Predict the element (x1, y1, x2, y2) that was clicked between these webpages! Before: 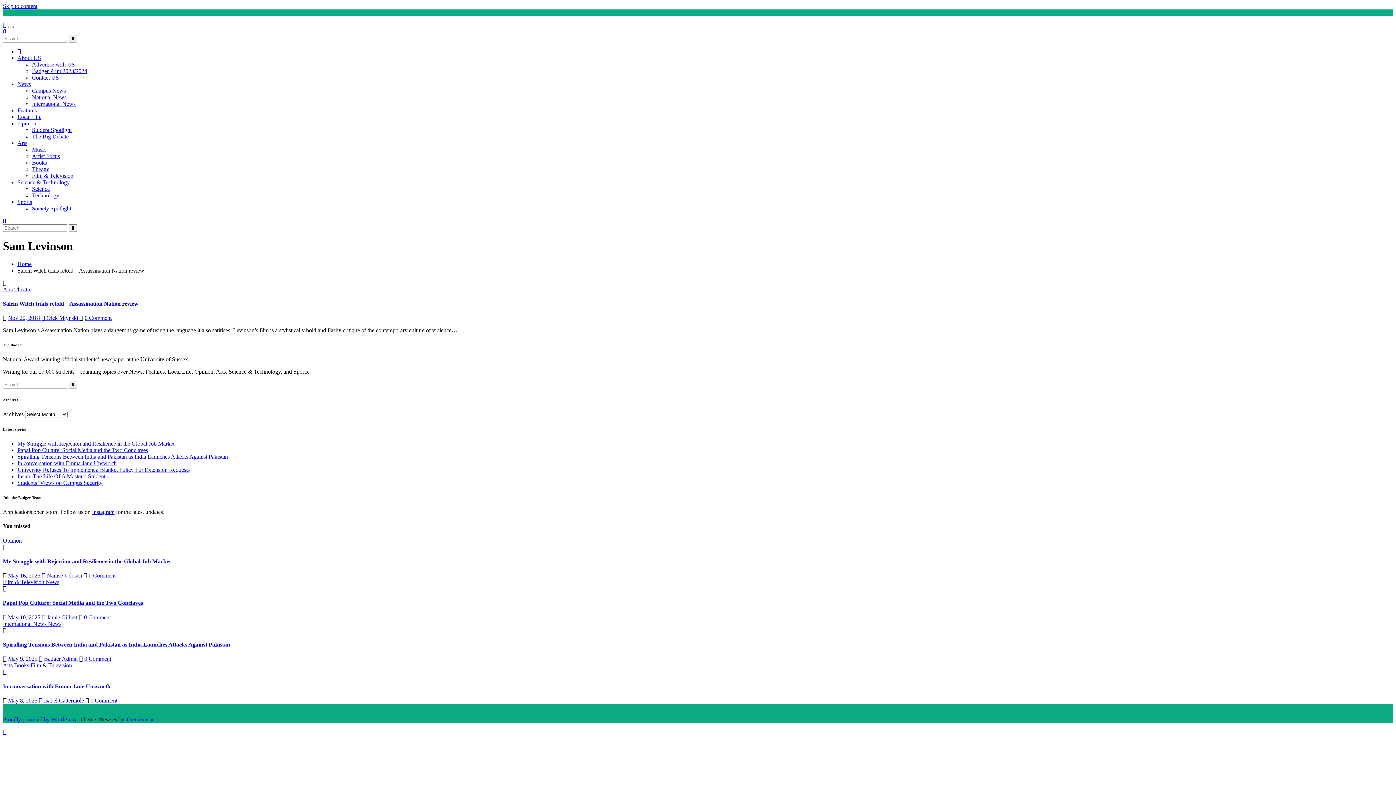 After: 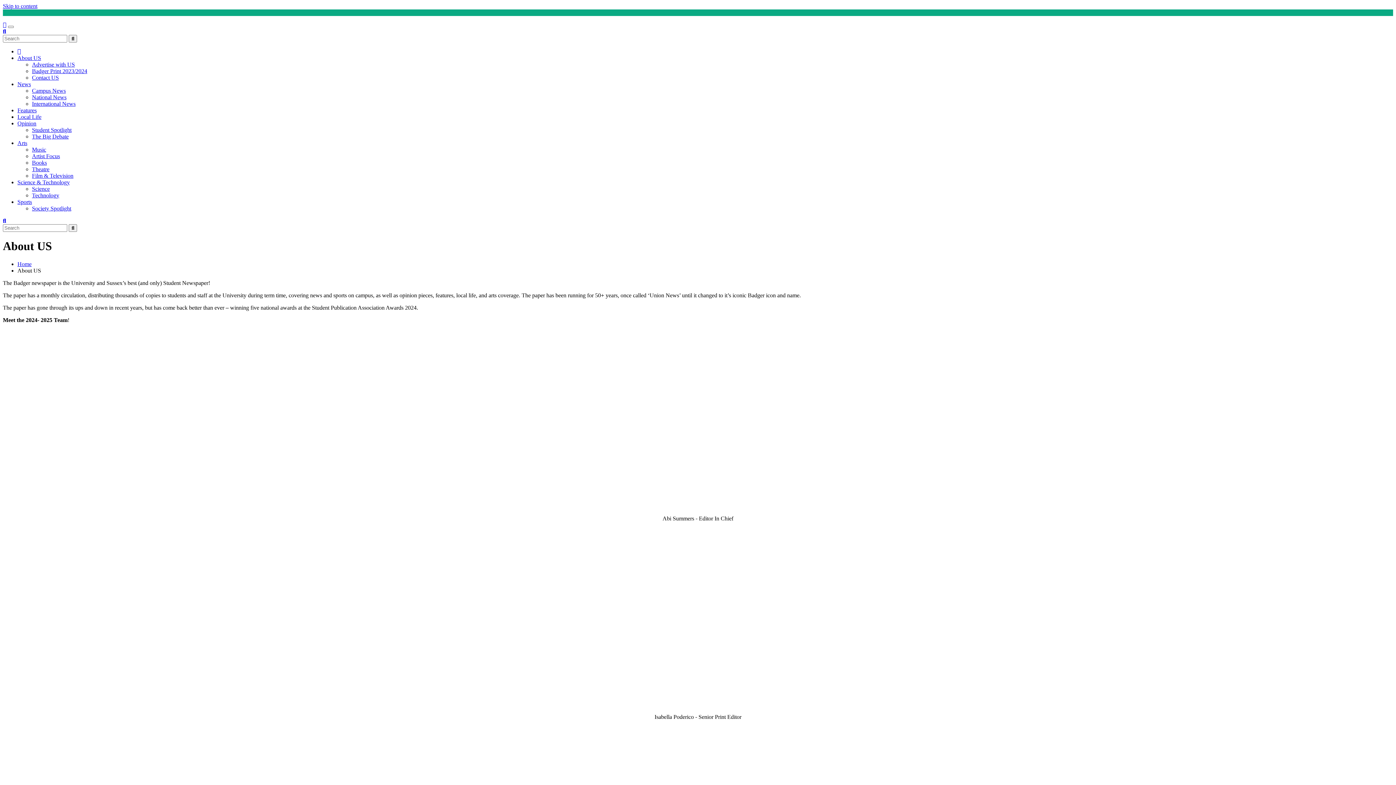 Action: label: About US bbox: (17, 54, 41, 61)